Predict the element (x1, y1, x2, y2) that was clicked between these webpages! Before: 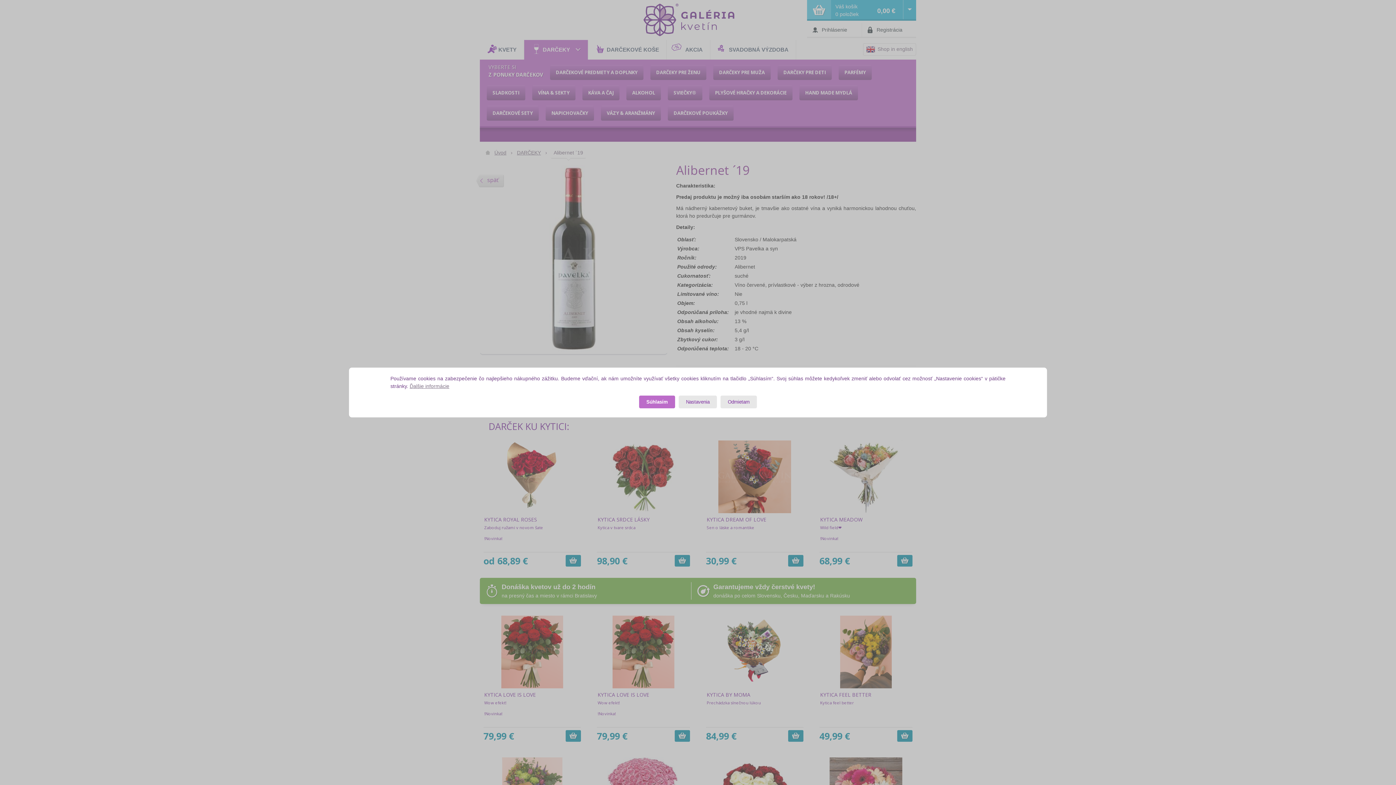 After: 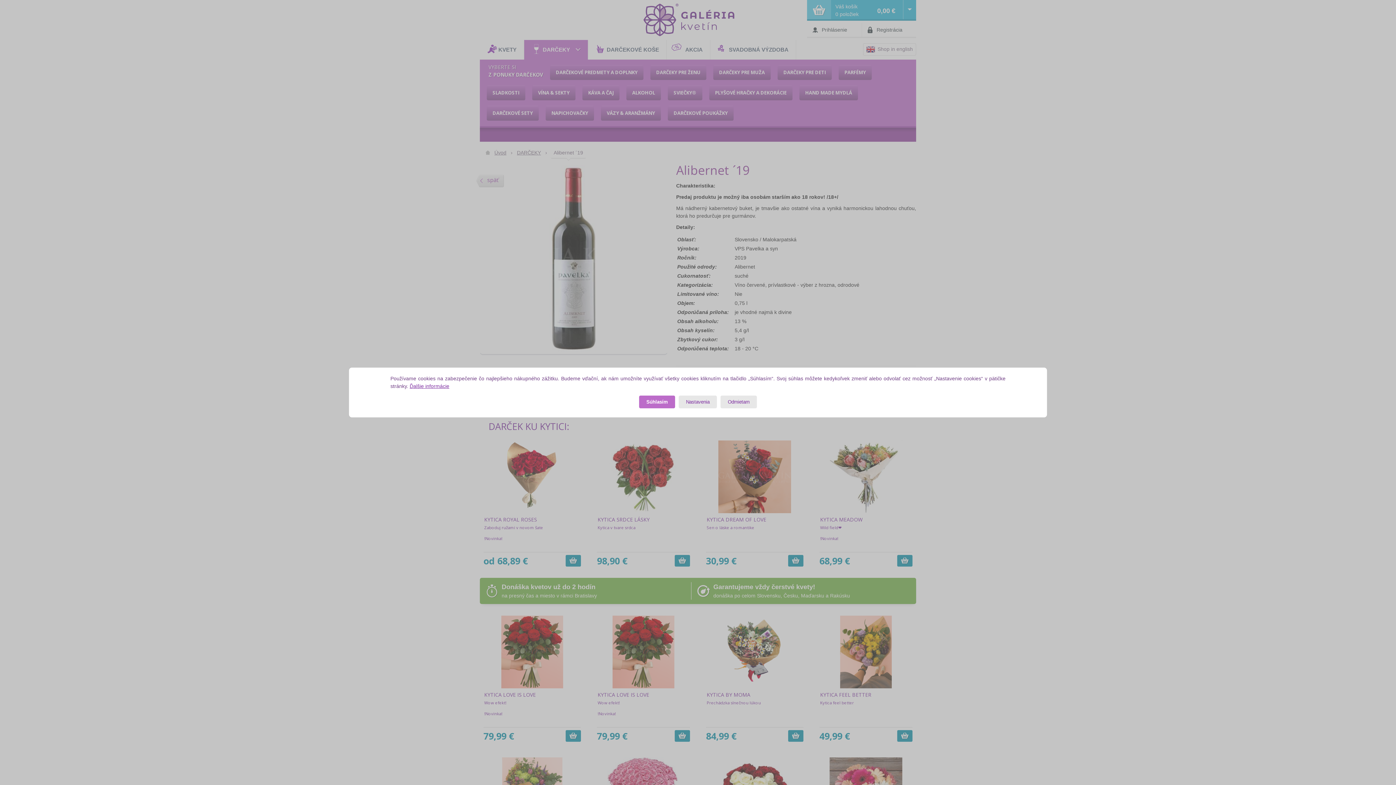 Action: label: Ďalšie informácie bbox: (409, 383, 449, 389)